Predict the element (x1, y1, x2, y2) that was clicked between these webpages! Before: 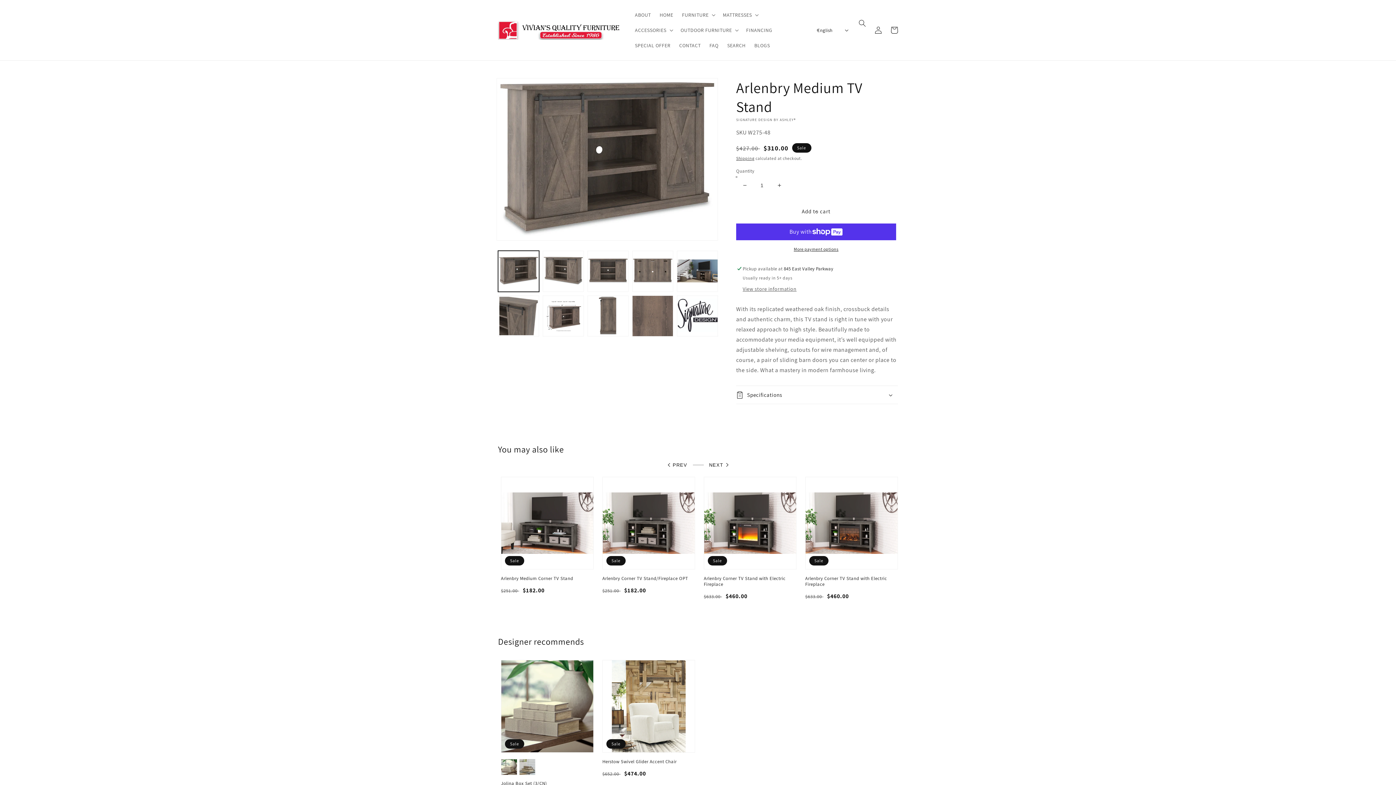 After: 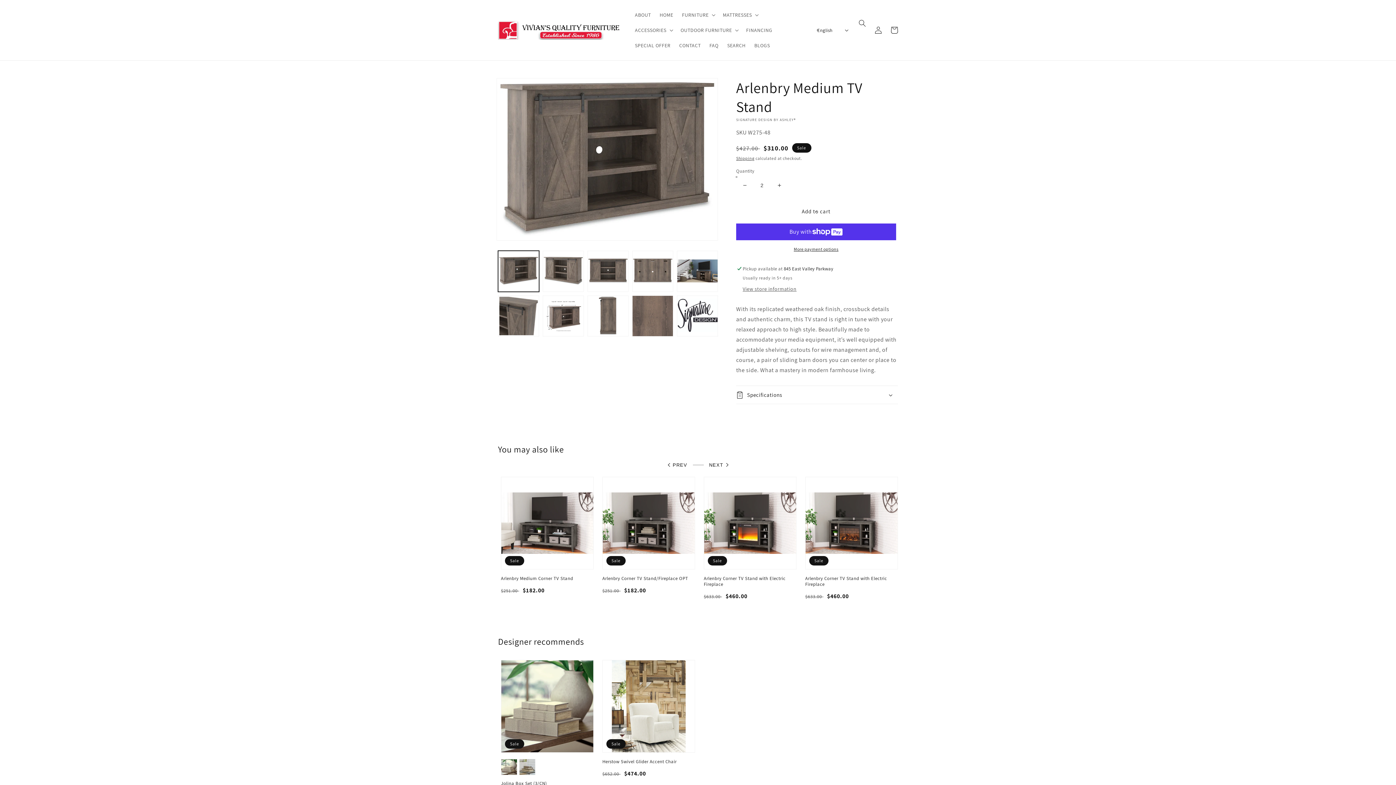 Action: bbox: (771, 176, 787, 193) label: Increase quantity for Arlenbry Medium TV Stand